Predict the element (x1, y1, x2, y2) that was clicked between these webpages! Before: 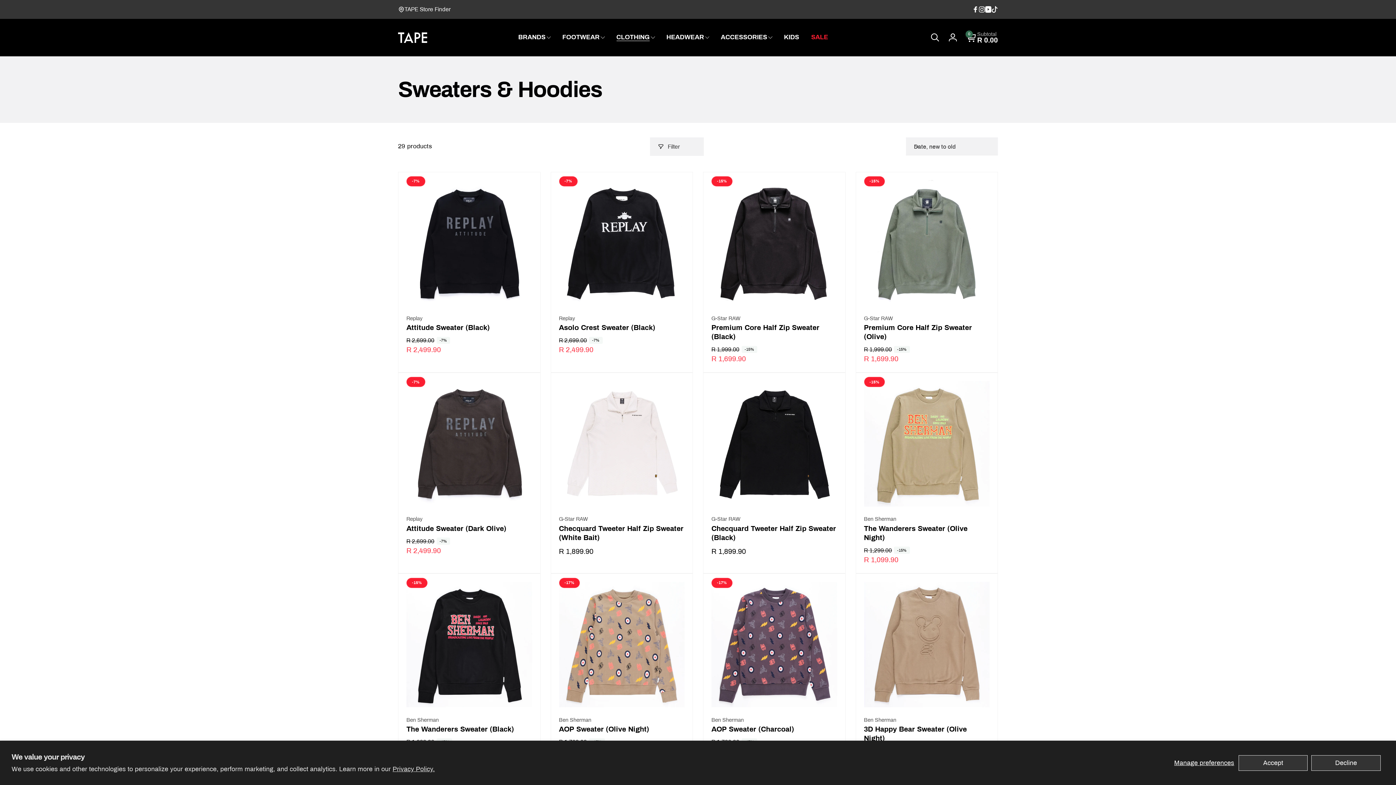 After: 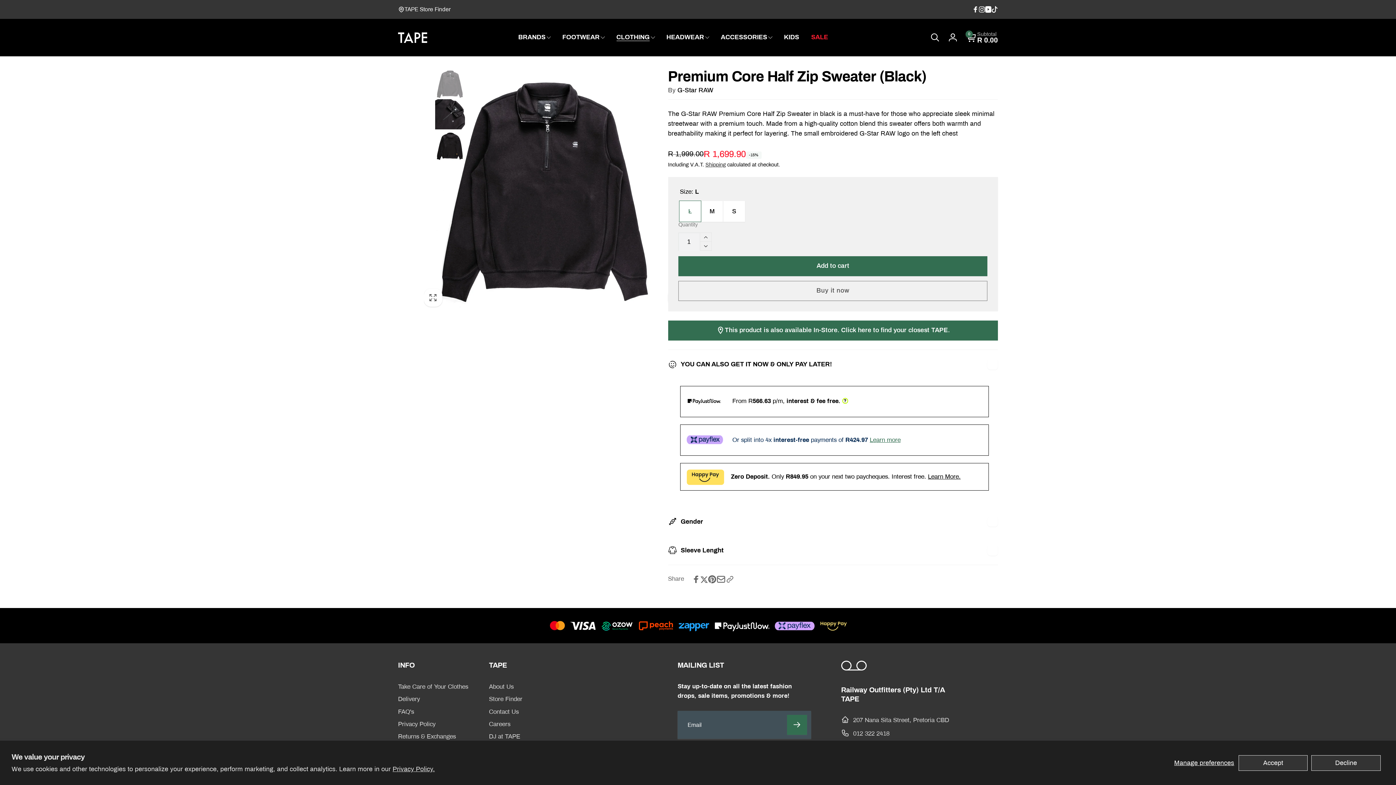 Action: label: Premium Core Half Zip Sweater (Black) bbox: (711, 323, 837, 341)